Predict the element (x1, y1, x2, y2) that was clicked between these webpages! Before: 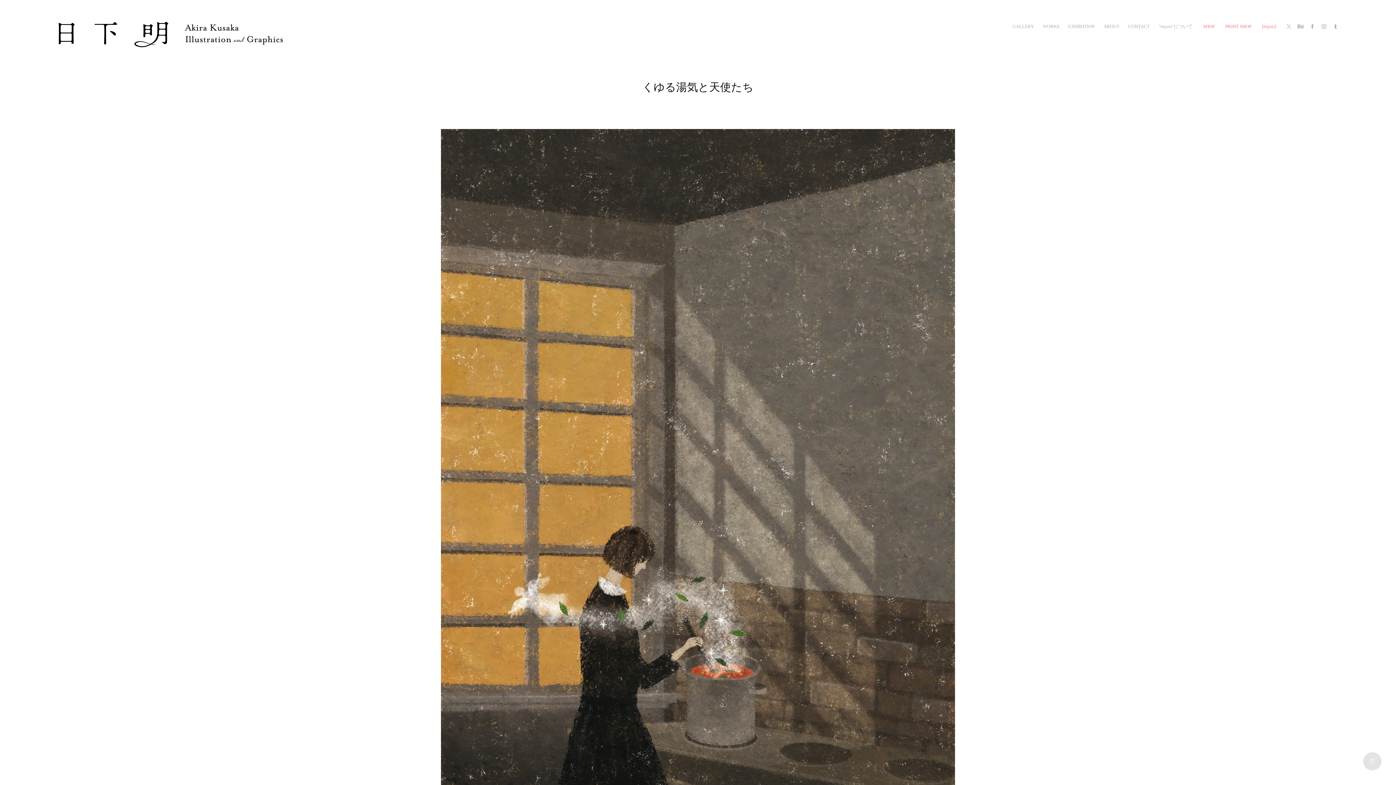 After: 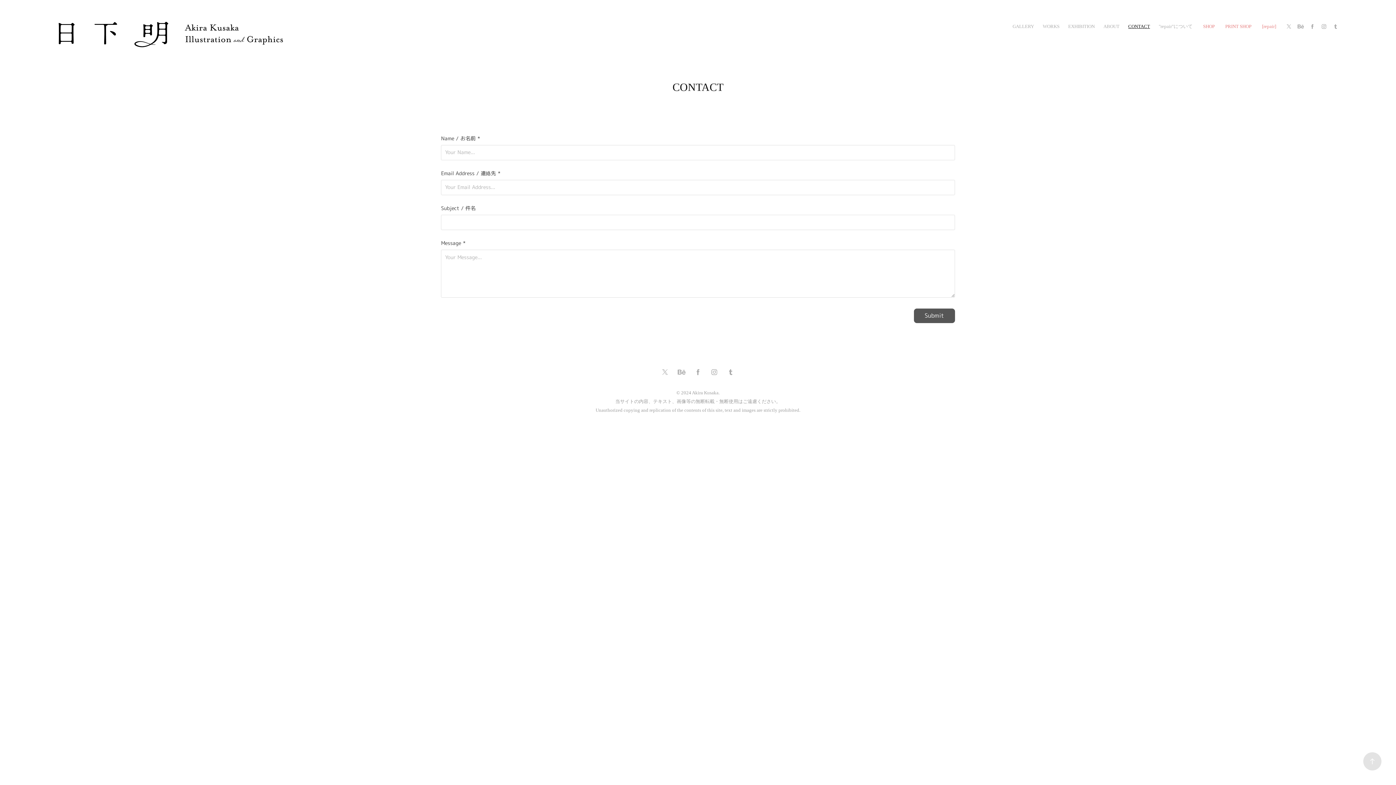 Action: label: CONTACT bbox: (1128, 23, 1150, 28)